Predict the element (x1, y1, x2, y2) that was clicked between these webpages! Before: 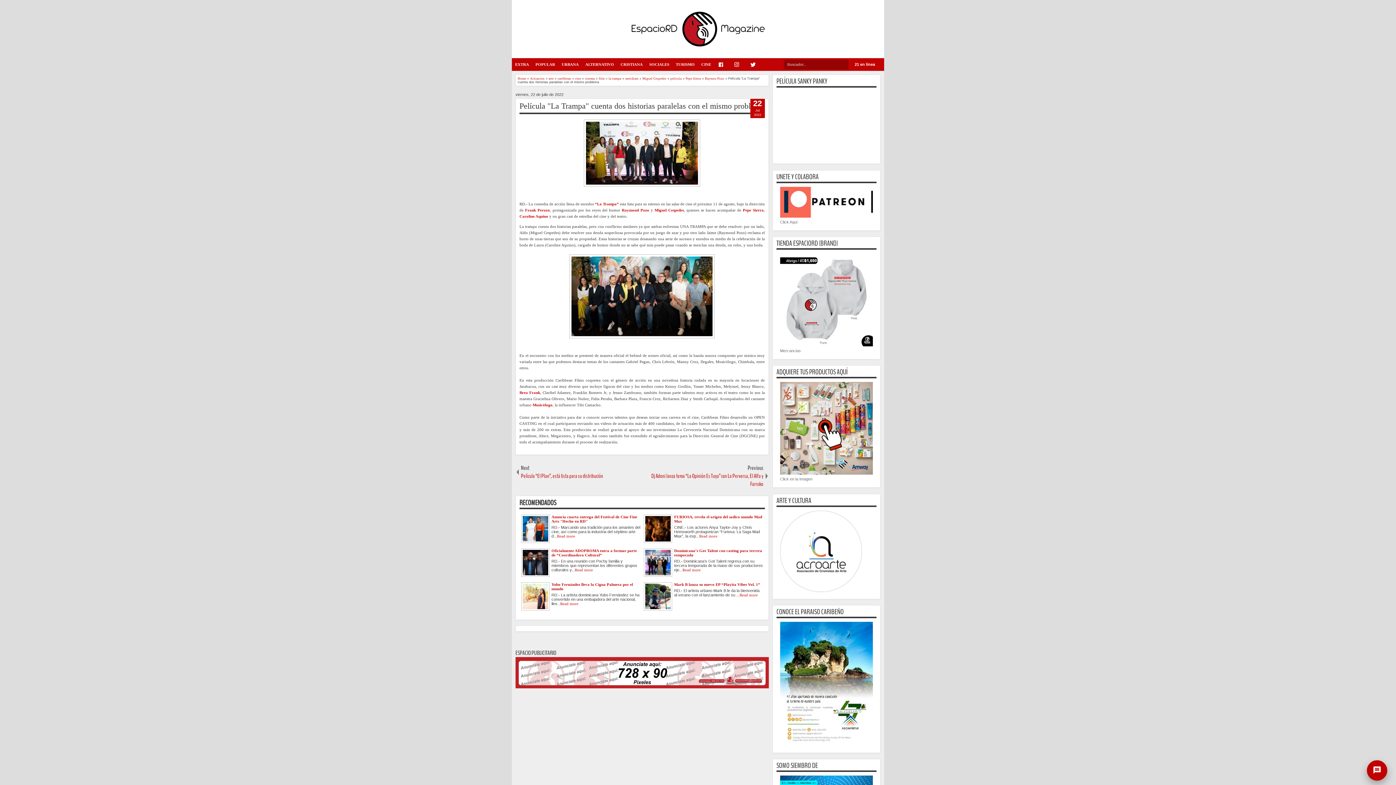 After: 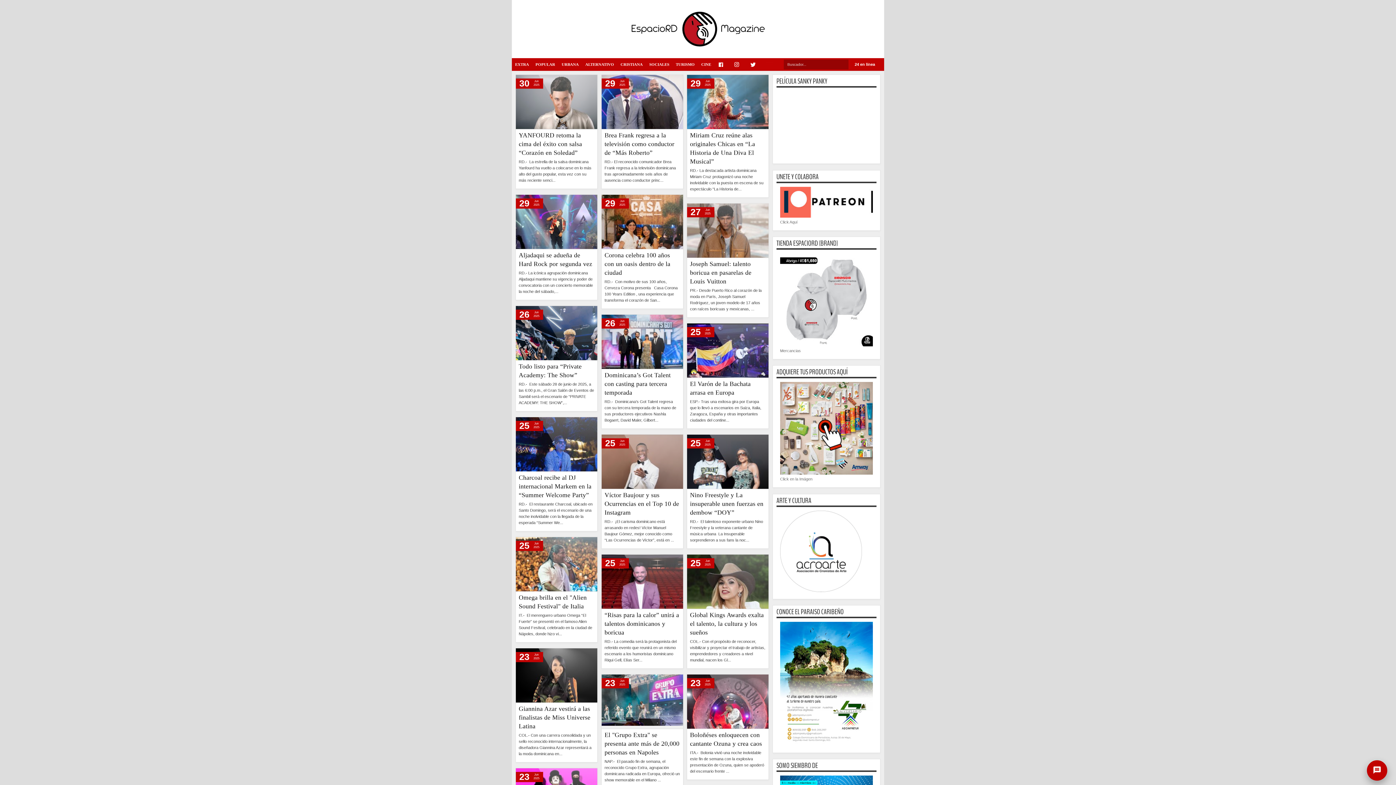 Action: bbox: (512, 0, 884, 58)